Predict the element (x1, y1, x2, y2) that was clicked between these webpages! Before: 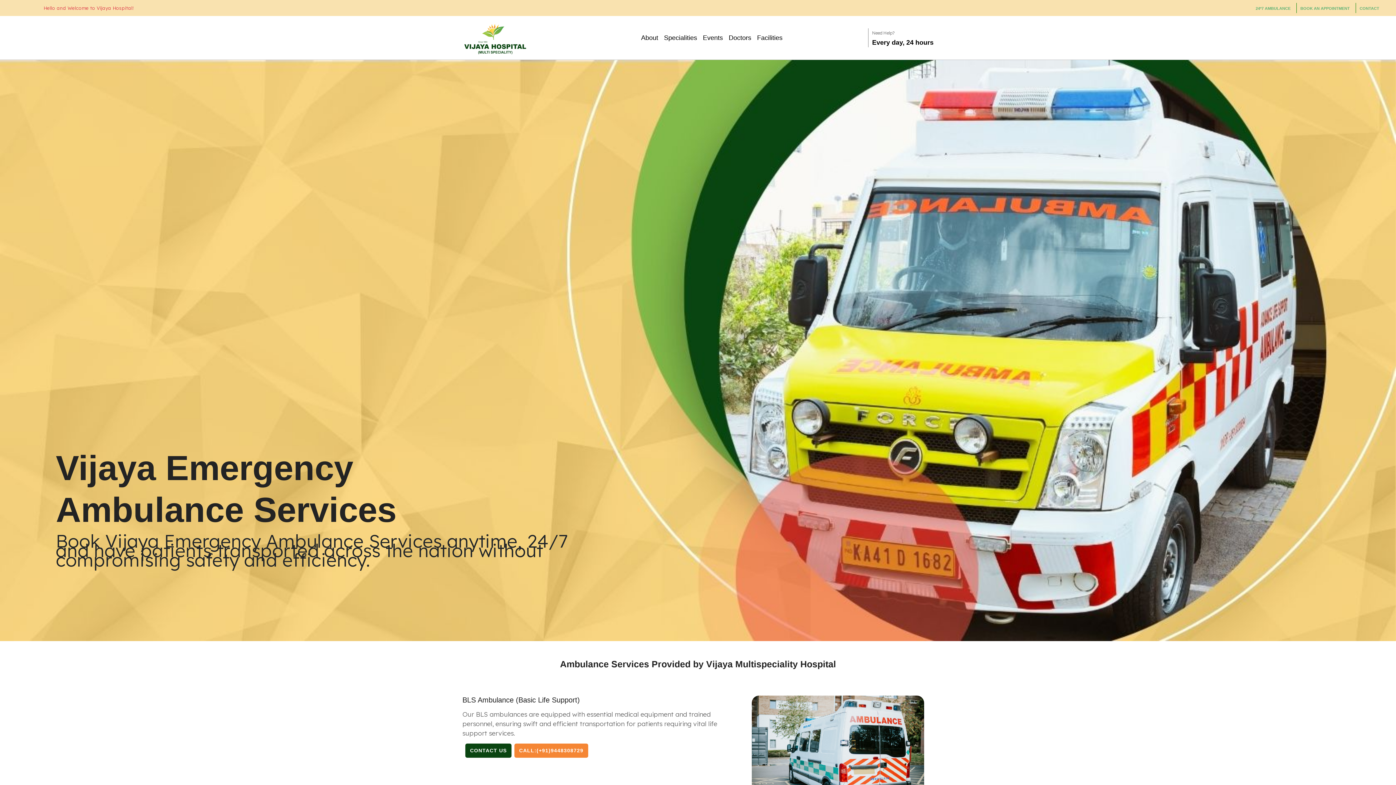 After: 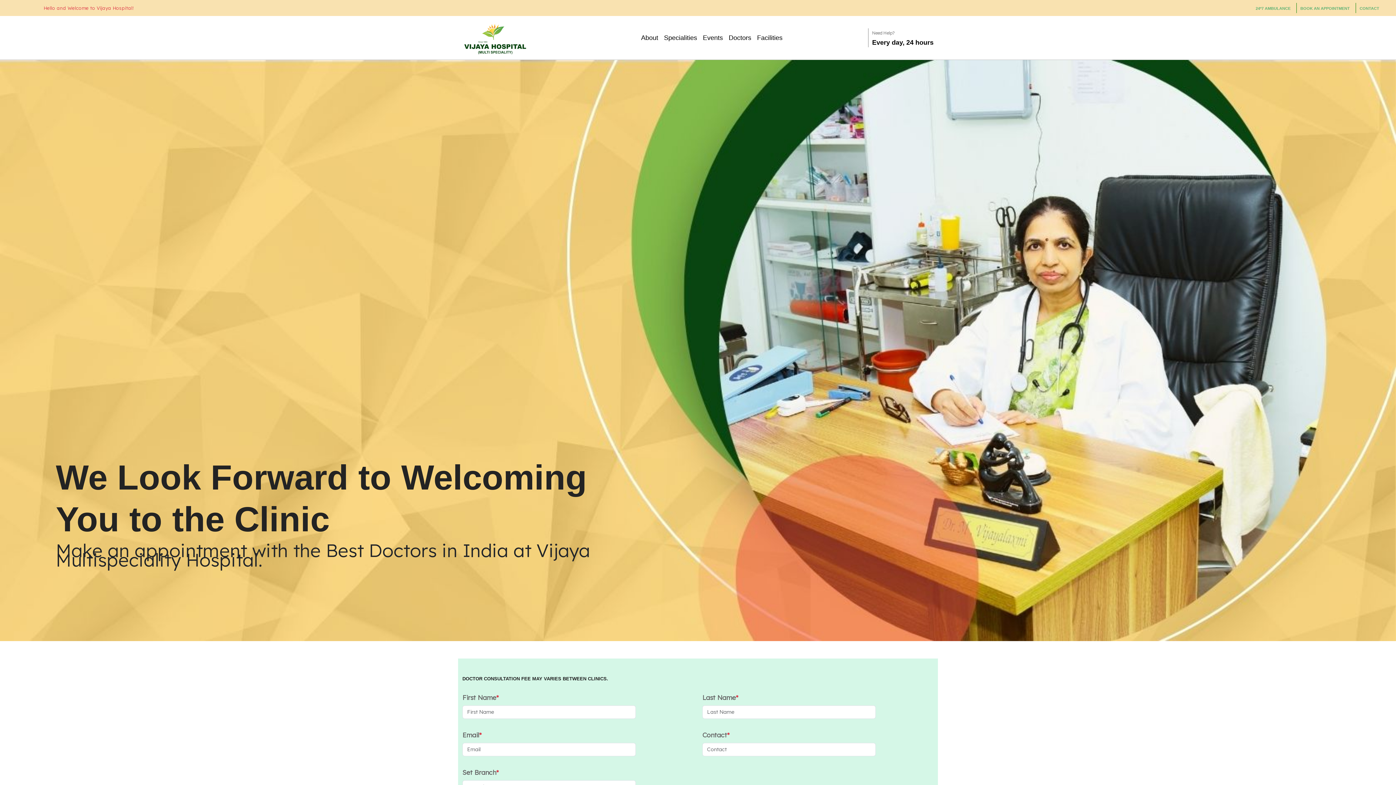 Action: label: BOOK AN APPOINTMENT bbox: (1300, 4, 1350, 12)